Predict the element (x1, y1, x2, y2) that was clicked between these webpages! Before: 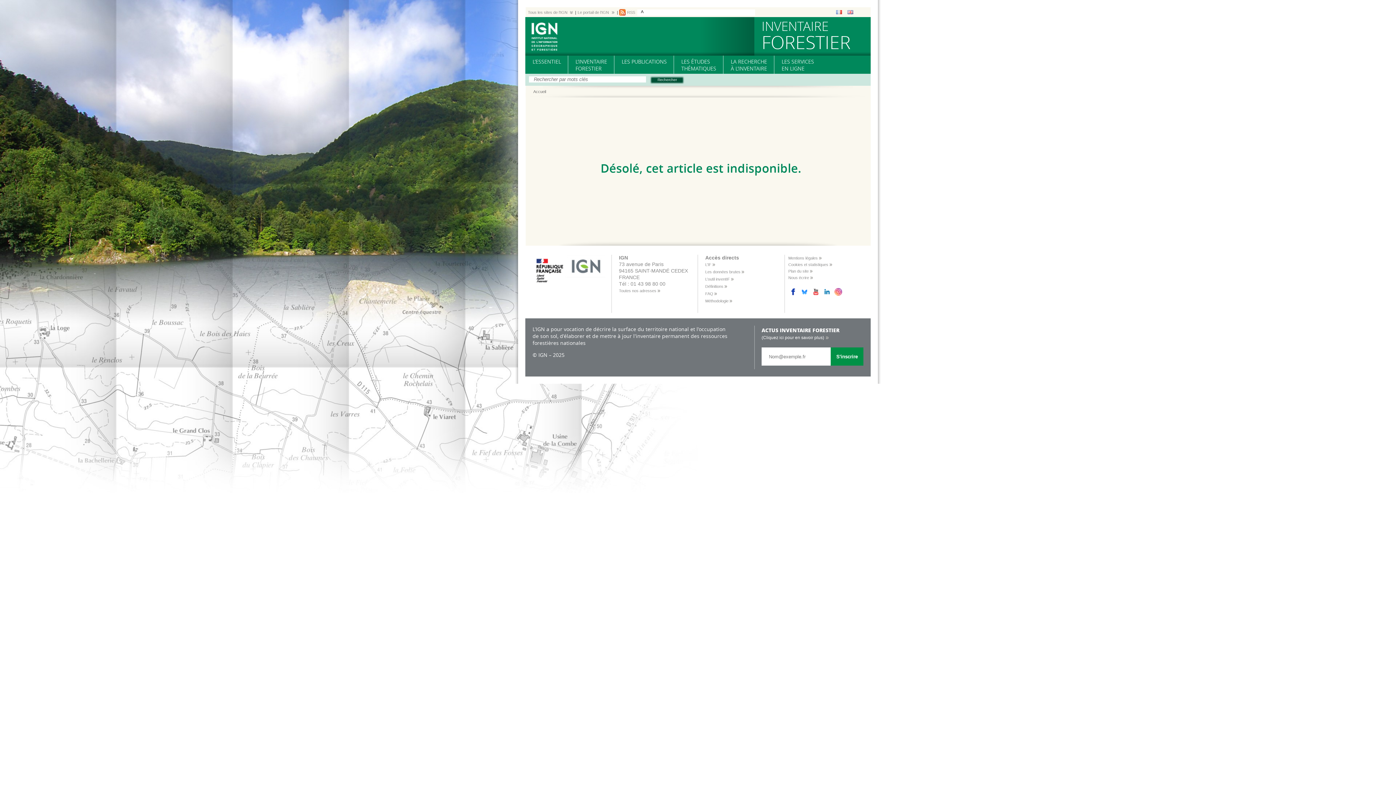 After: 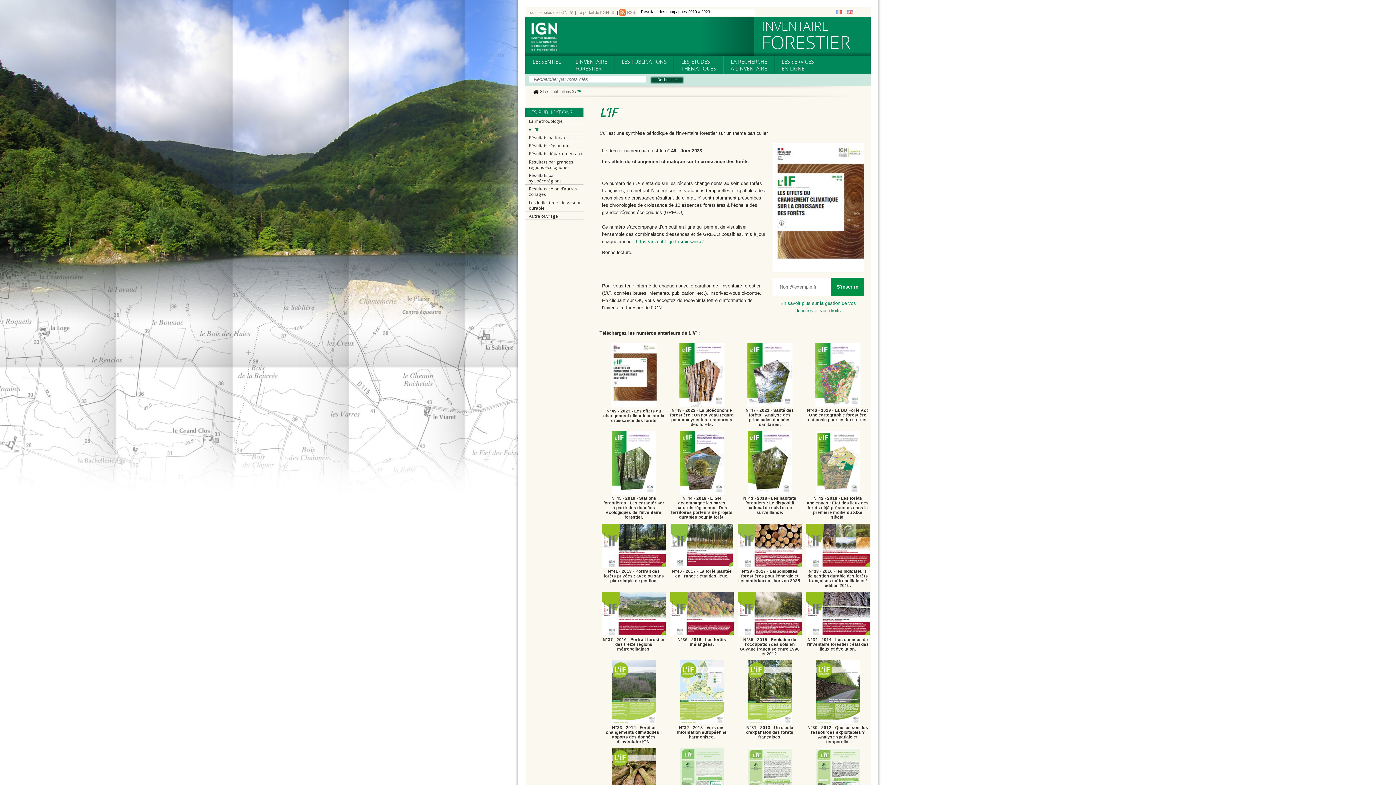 Action: bbox: (705, 262, 715, 267) label: L’IF